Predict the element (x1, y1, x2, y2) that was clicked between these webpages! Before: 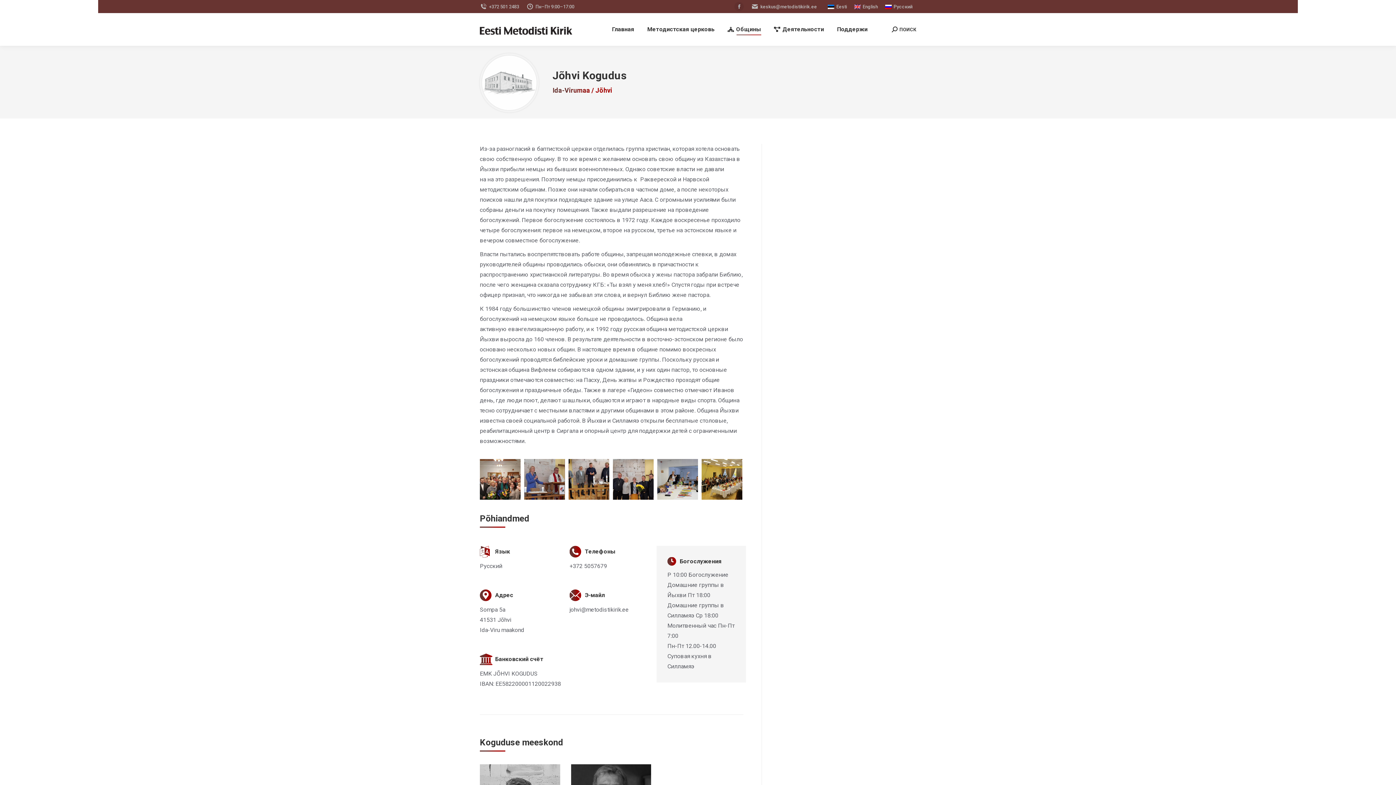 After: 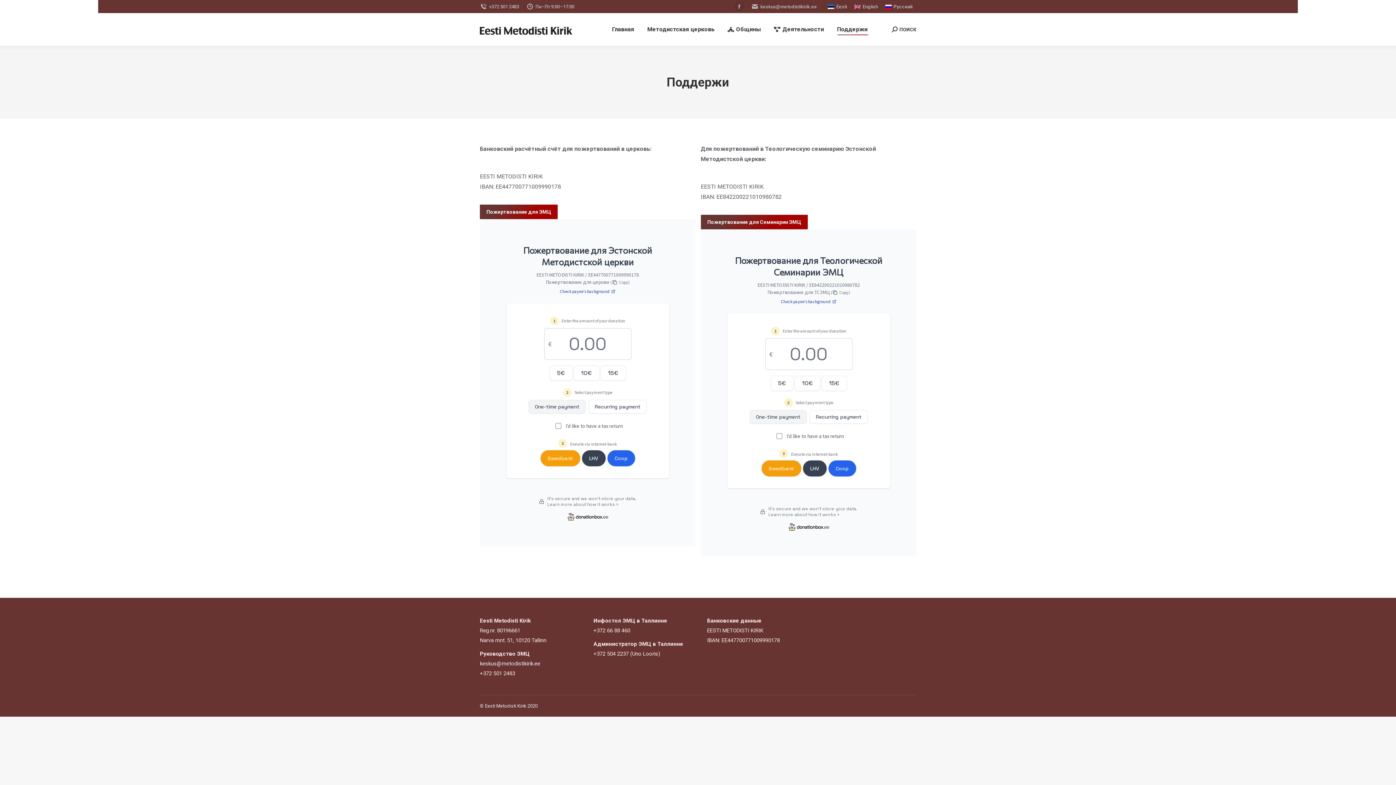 Action: bbox: (835, 19, 869, 39) label: Поддержи